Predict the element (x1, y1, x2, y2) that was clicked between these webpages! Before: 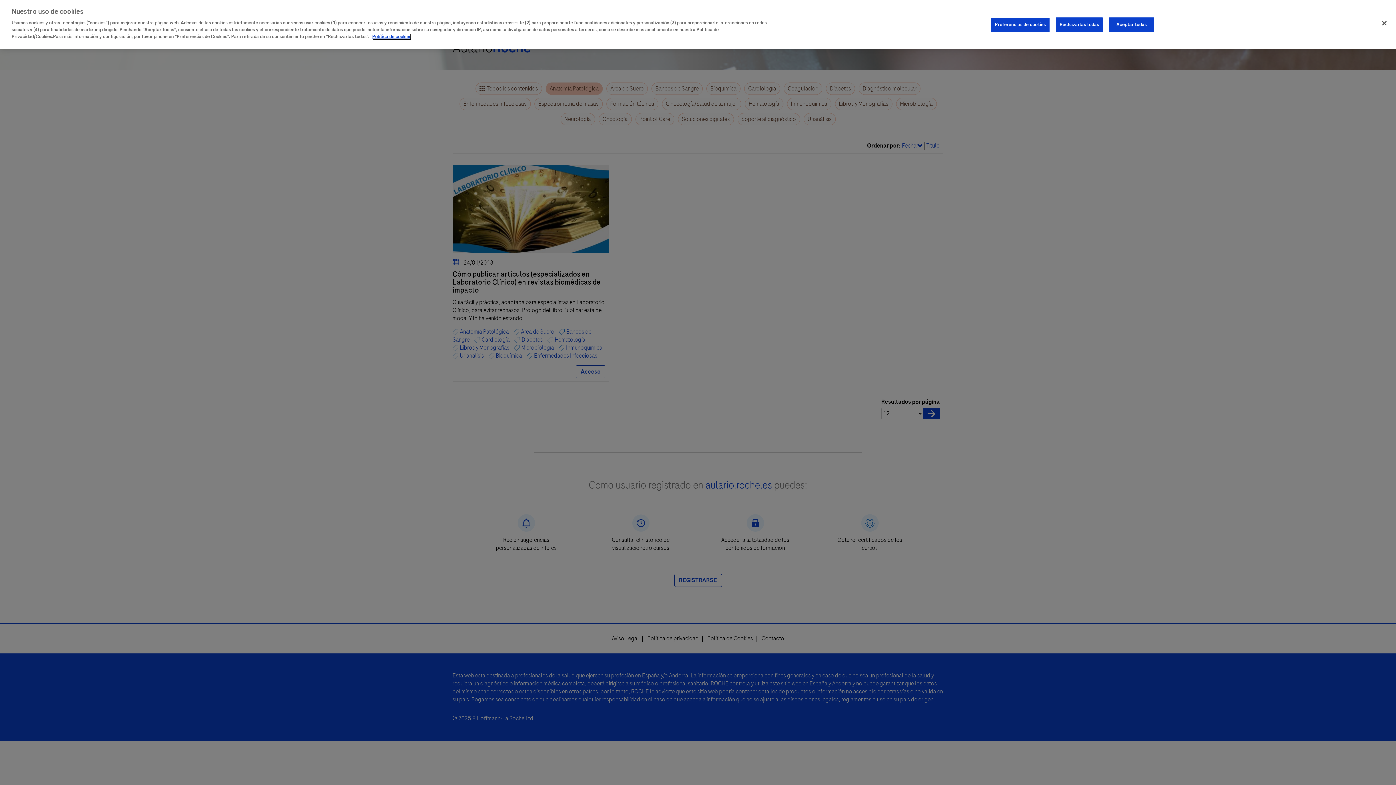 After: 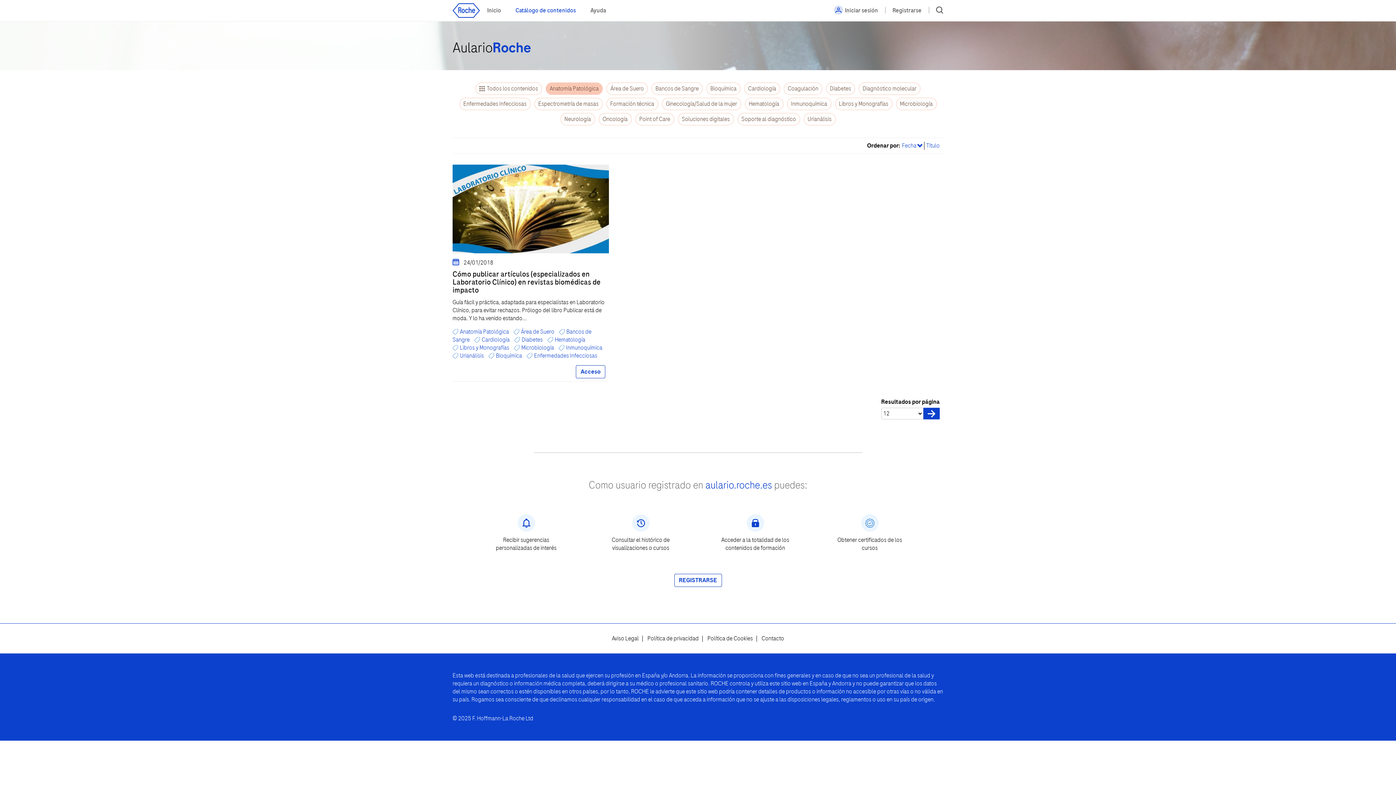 Action: label: Rechazarlas todas bbox: (1055, 17, 1103, 32)